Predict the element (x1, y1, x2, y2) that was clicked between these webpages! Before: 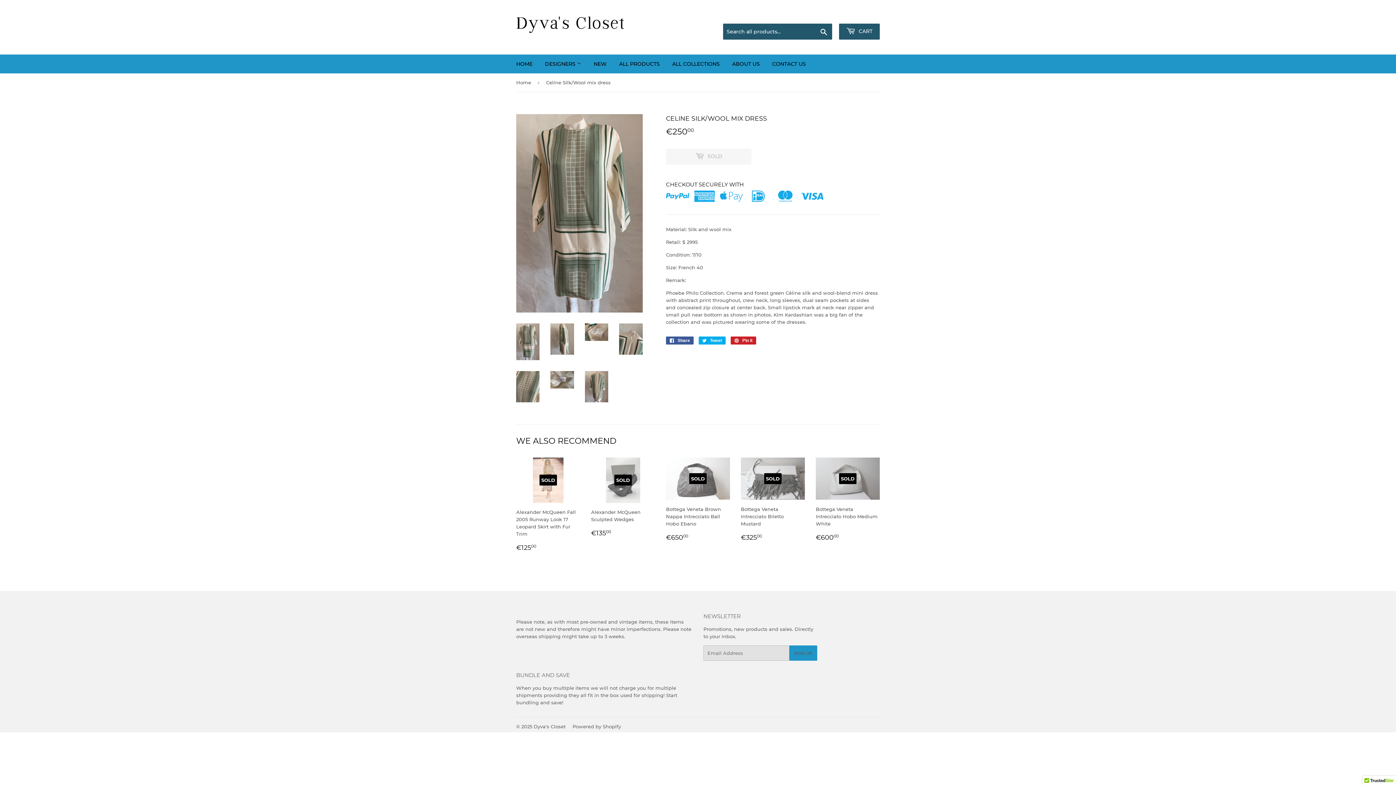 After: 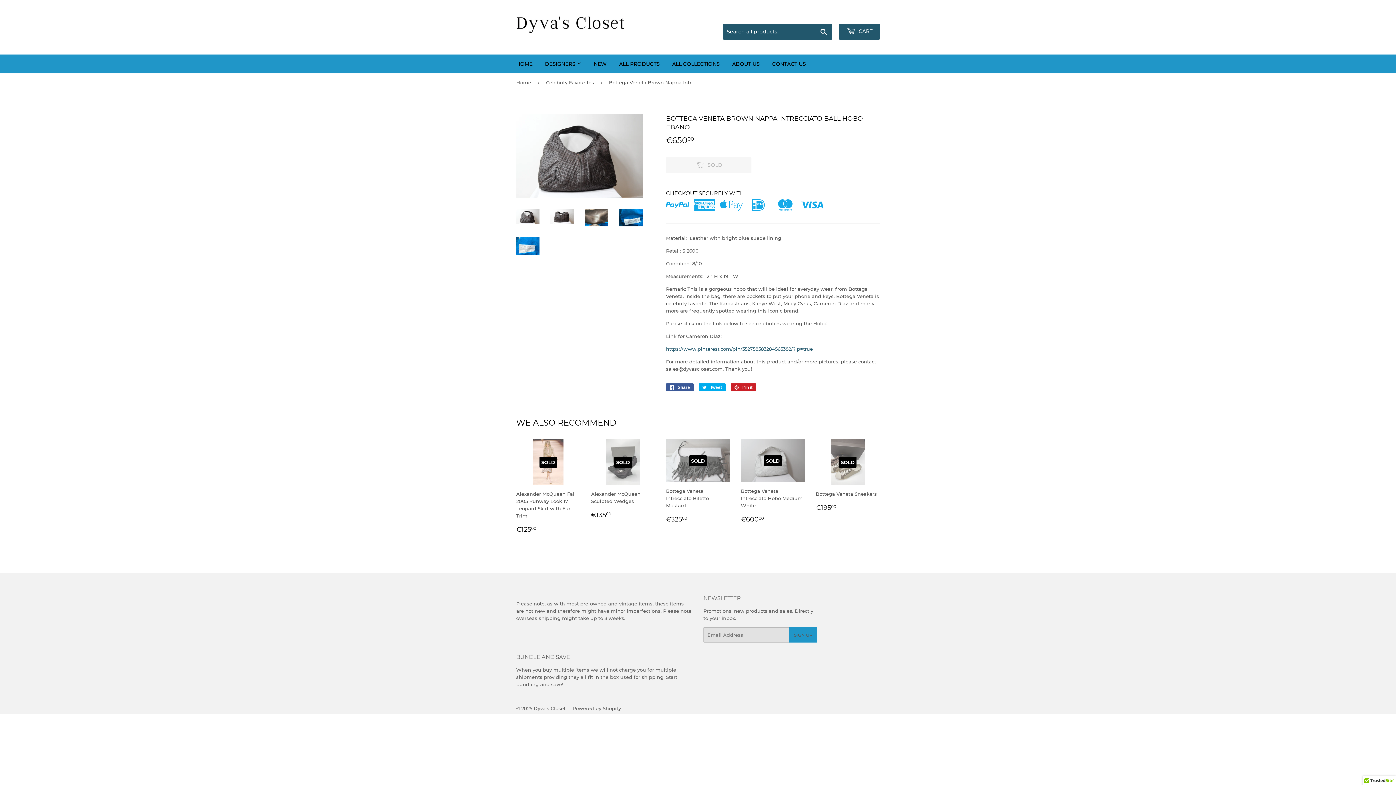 Action: bbox: (666, 457, 730, 548) label: SOLD

Bottega Veneta Brown Nappa Intrecciato Ball Hobo Ebano

REGULAR PRICE
€65000
€650,00